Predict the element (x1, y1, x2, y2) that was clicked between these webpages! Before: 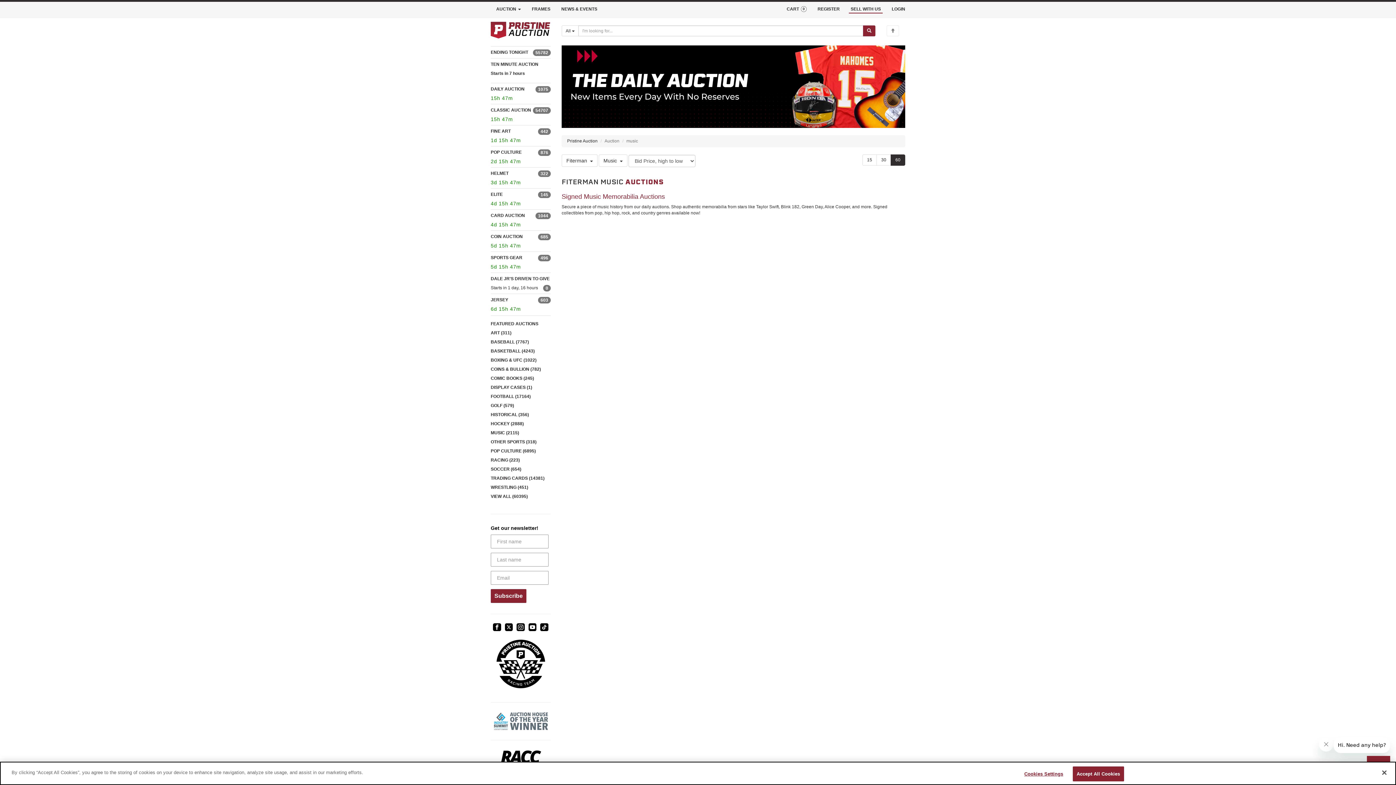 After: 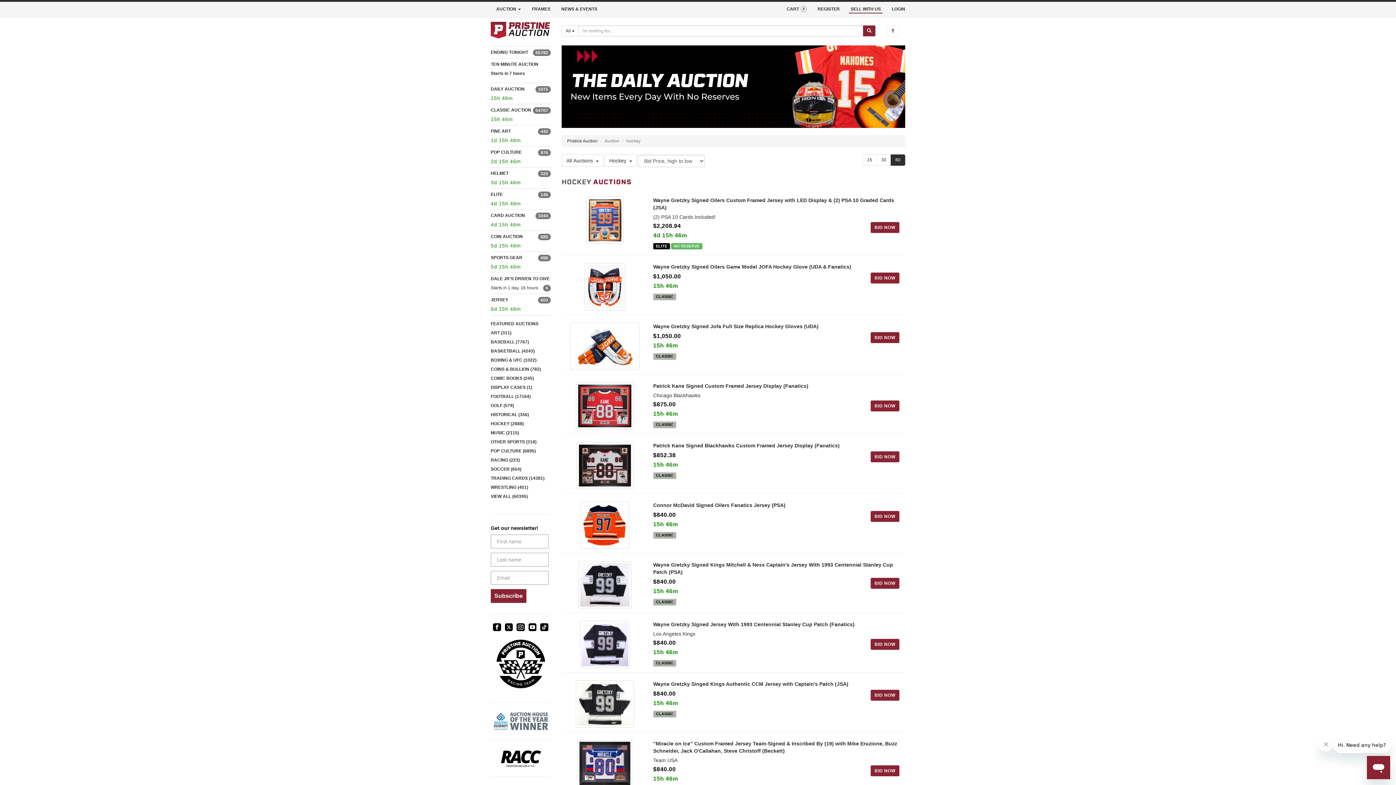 Action: bbox: (490, 421, 524, 426) label: HOCKEY (2888)